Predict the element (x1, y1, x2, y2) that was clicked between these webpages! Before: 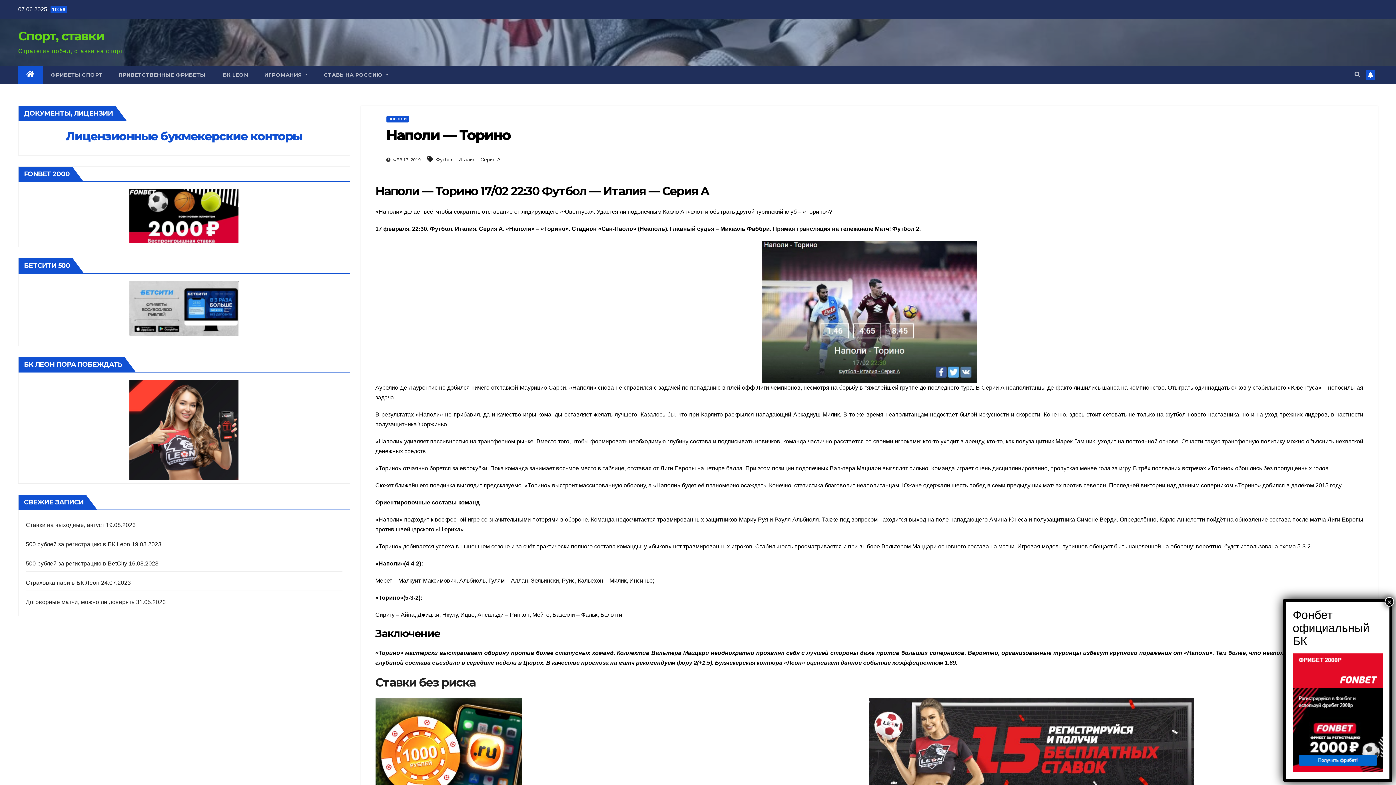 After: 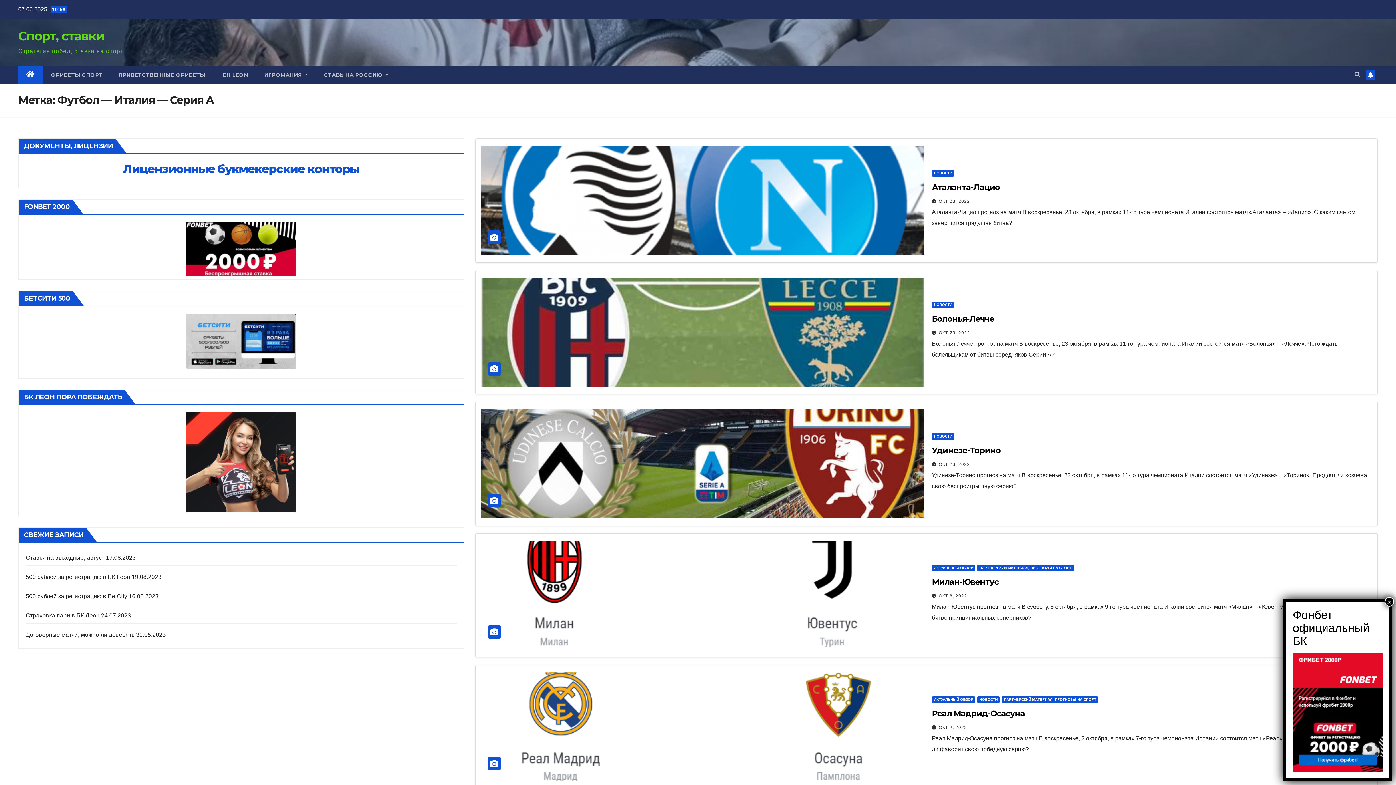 Action: label: Футбол - Италия - Серия A bbox: (436, 156, 500, 162)